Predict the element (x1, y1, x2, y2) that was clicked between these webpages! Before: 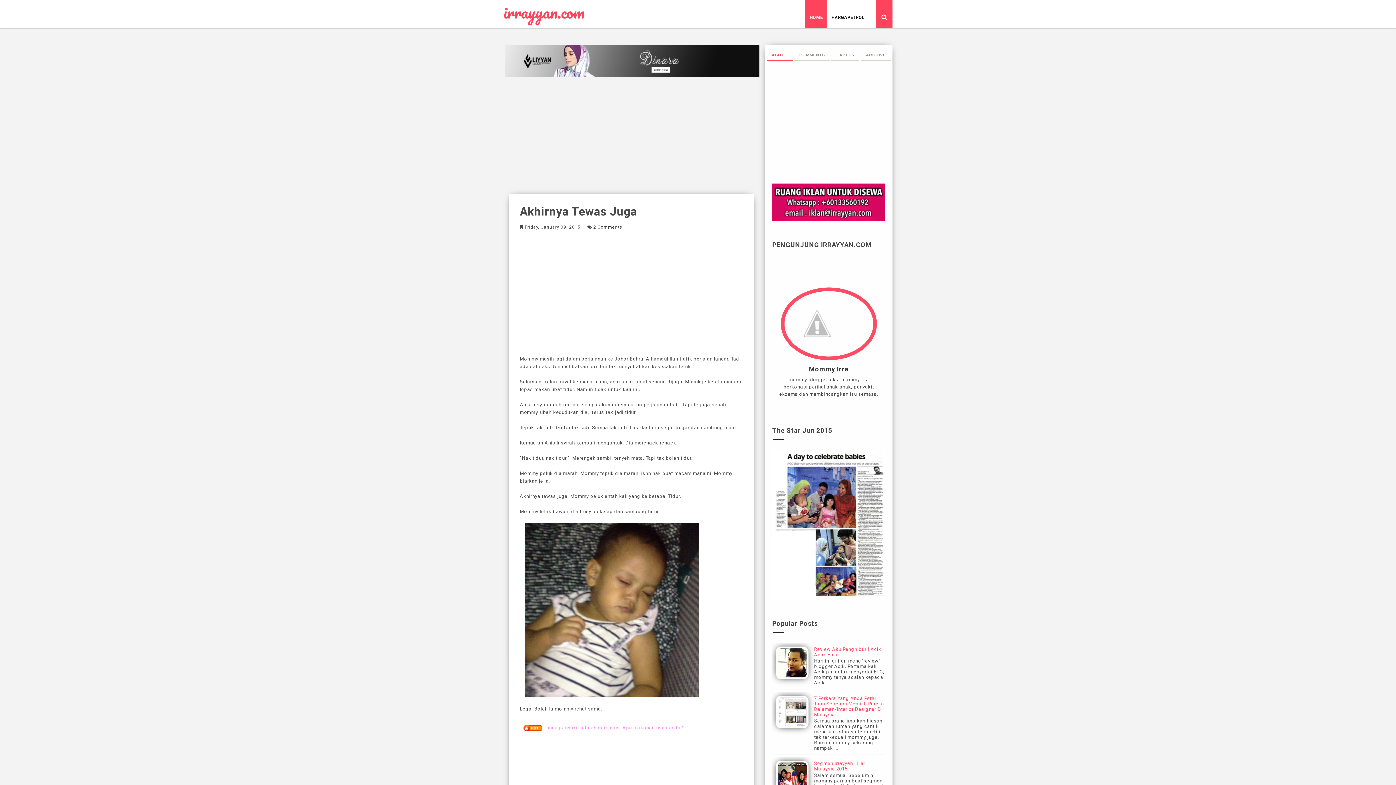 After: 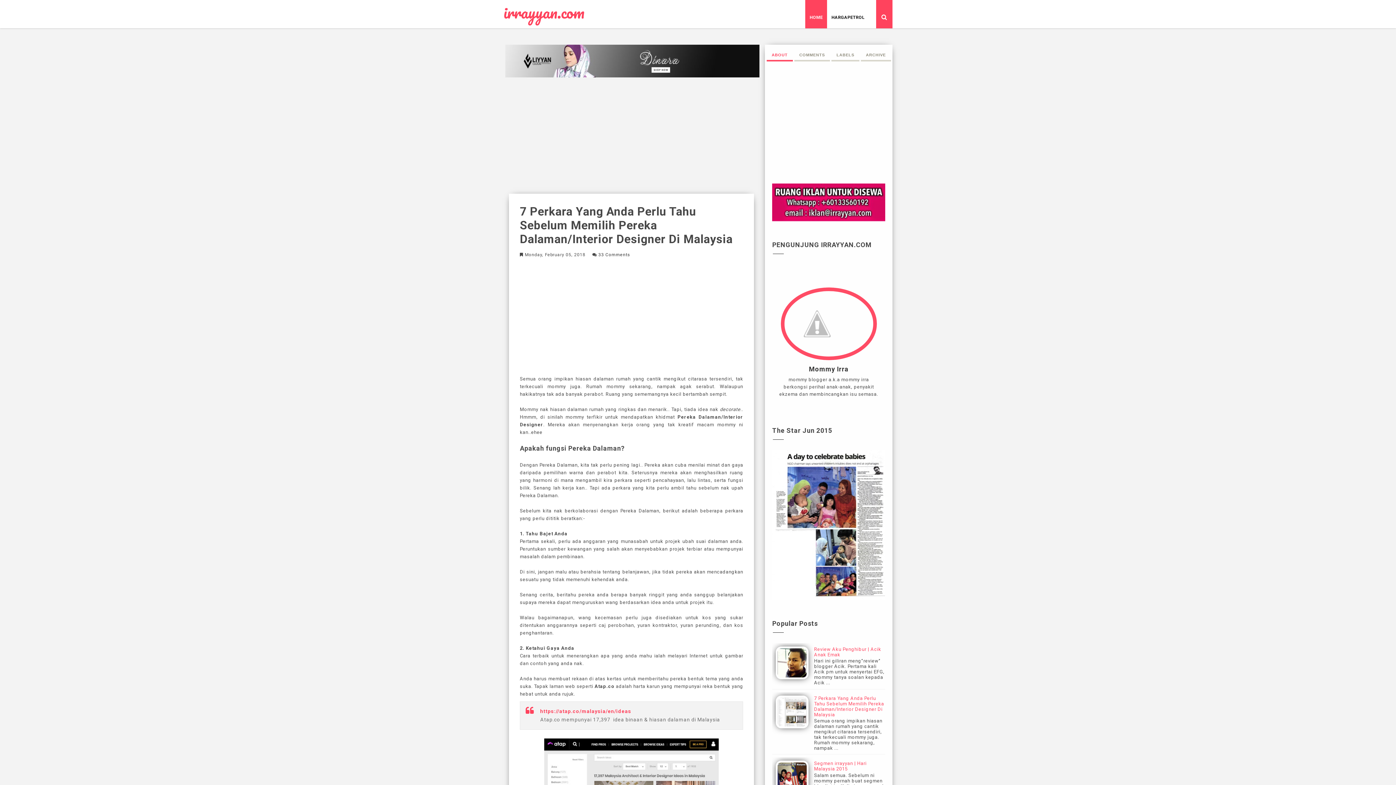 Action: label: 7 Perkara Yang Anda Perlu Tahu Sebelum Memilih Pereka Dalaman/Interior Designer Di Malaysia bbox: (814, 695, 884, 717)